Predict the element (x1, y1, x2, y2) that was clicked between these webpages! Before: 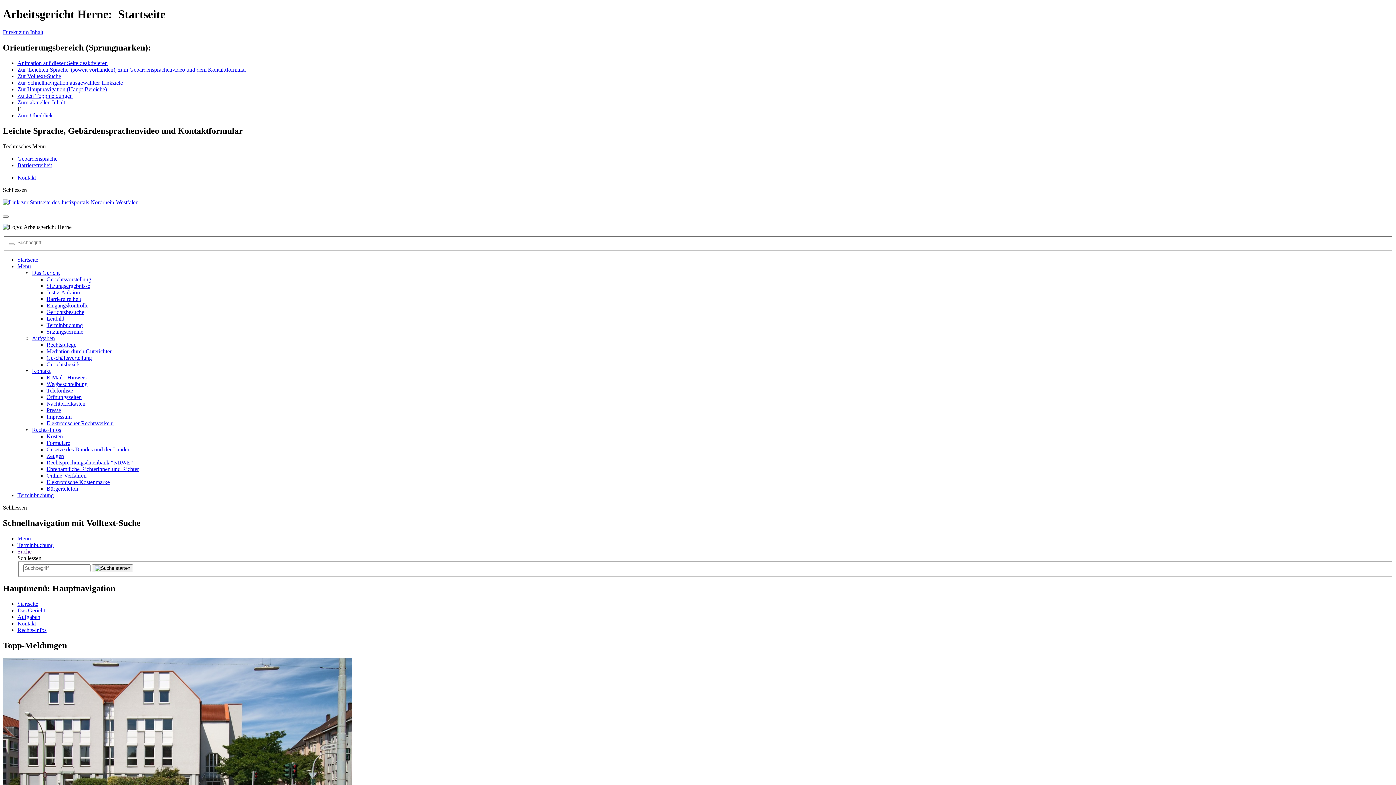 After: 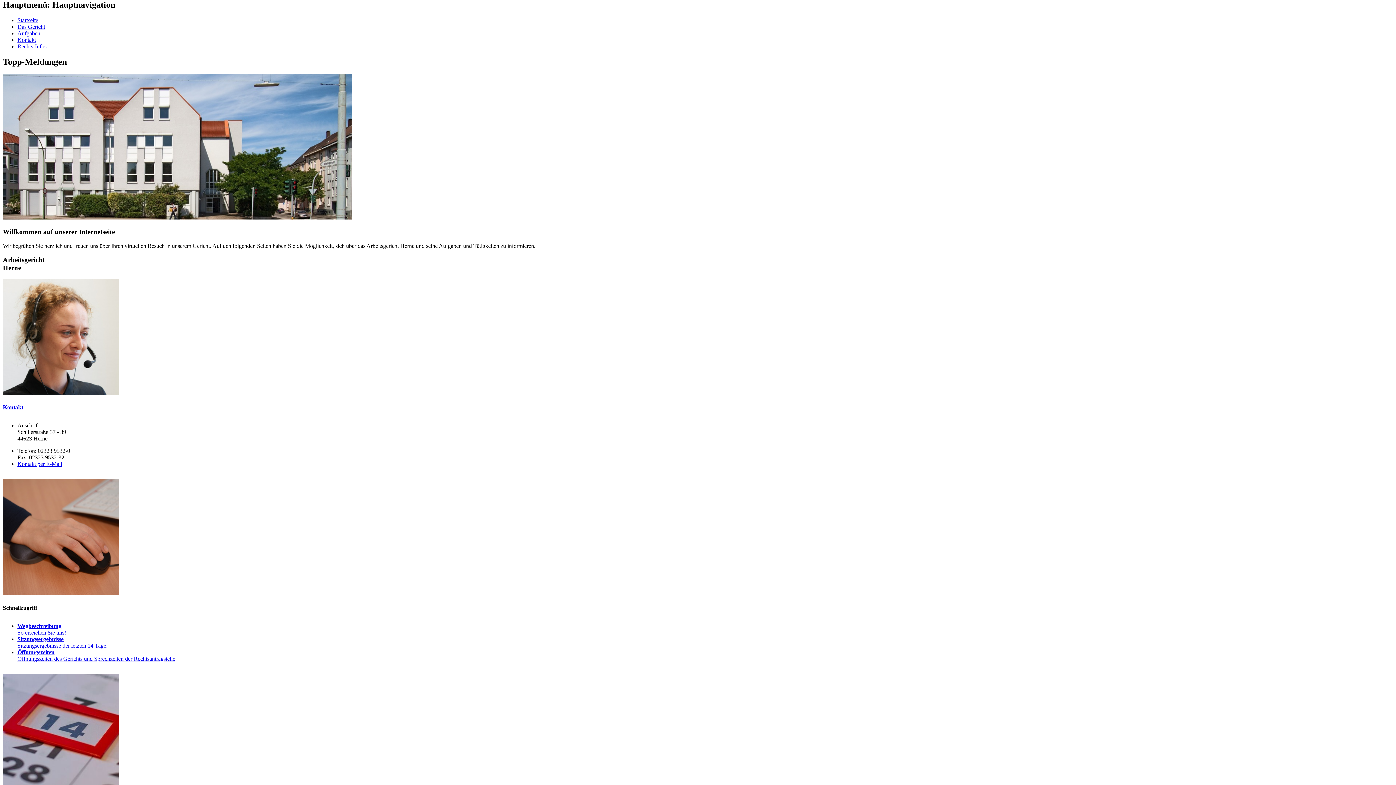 Action: label: Zur Hauptnavigation (Haupt-Bereiche) bbox: (17, 86, 106, 92)